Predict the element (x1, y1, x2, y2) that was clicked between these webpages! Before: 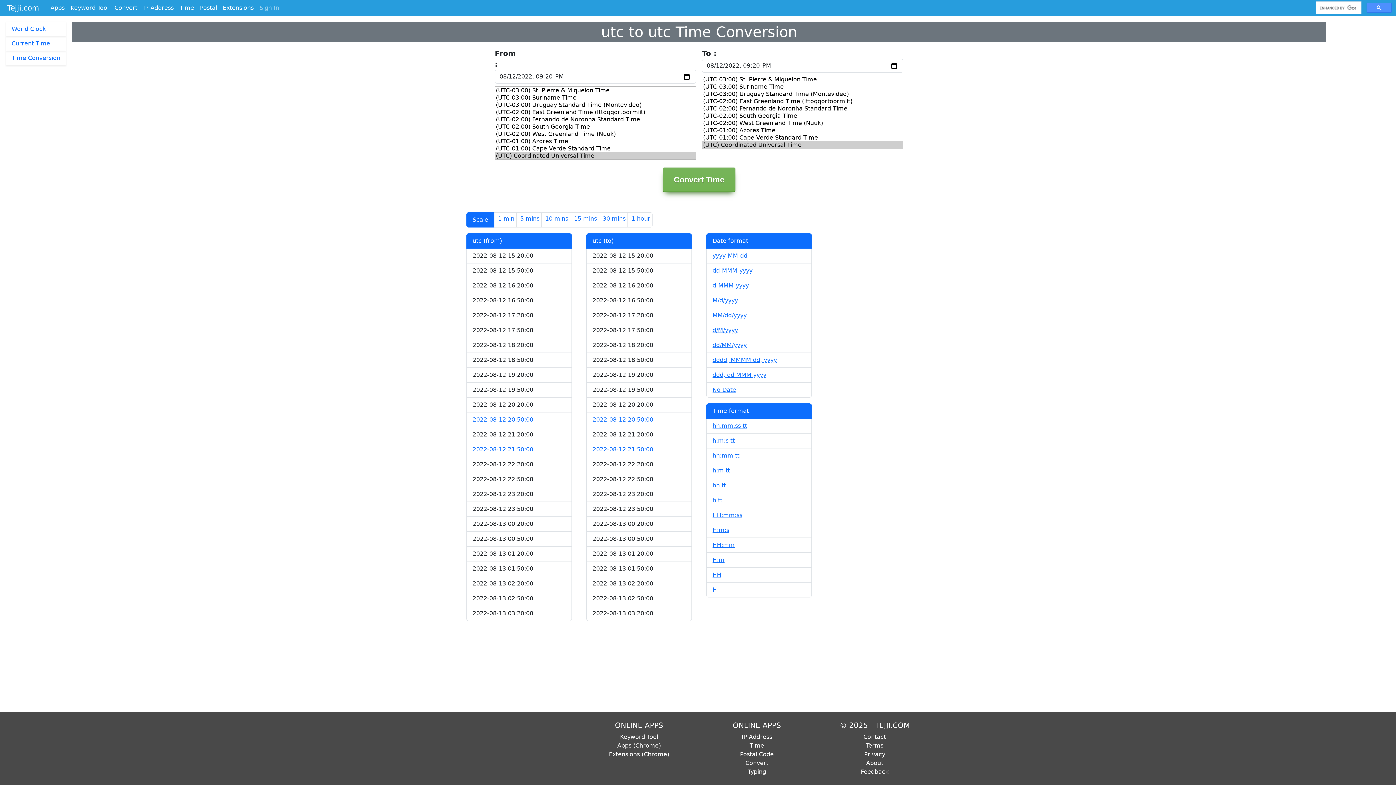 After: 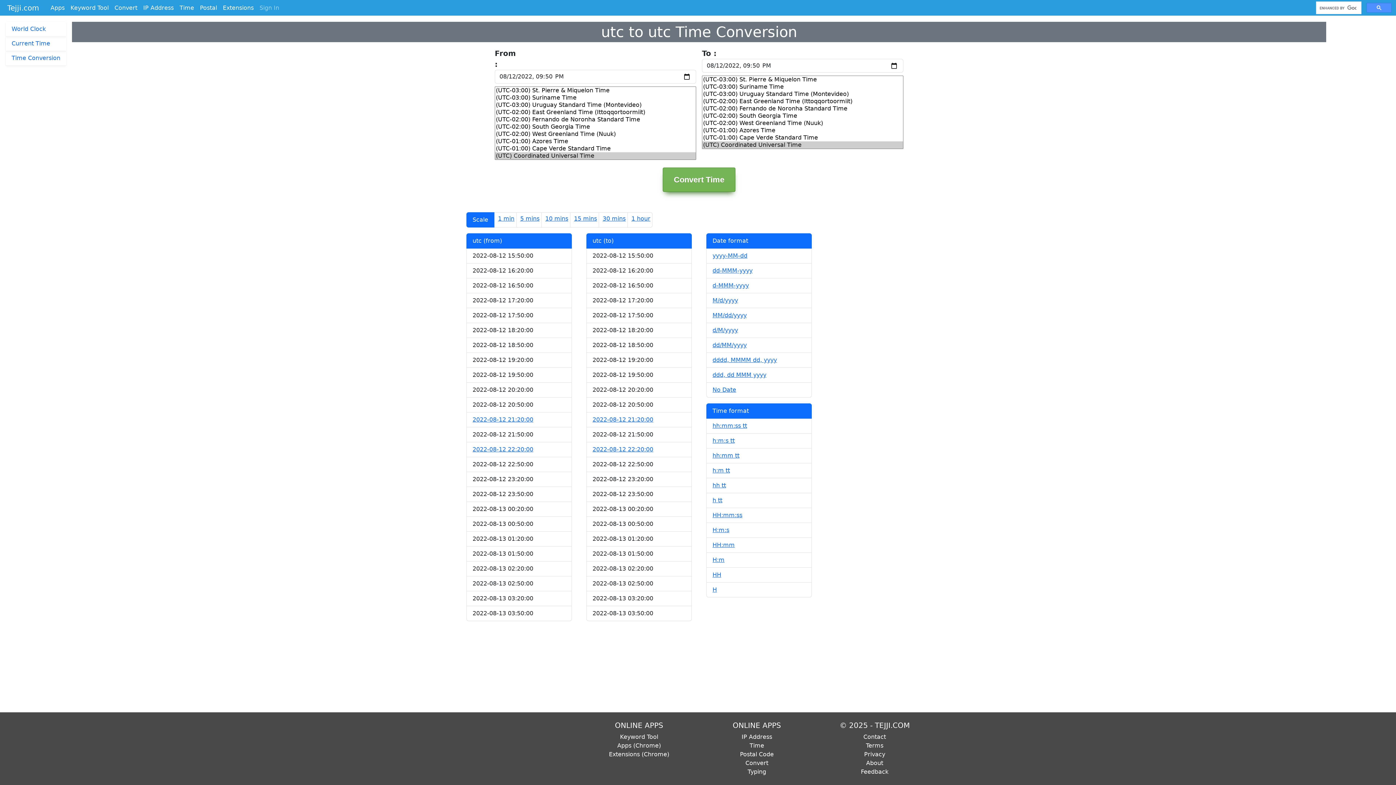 Action: label: 2022-08-12 21:50:00 bbox: (472, 446, 533, 453)